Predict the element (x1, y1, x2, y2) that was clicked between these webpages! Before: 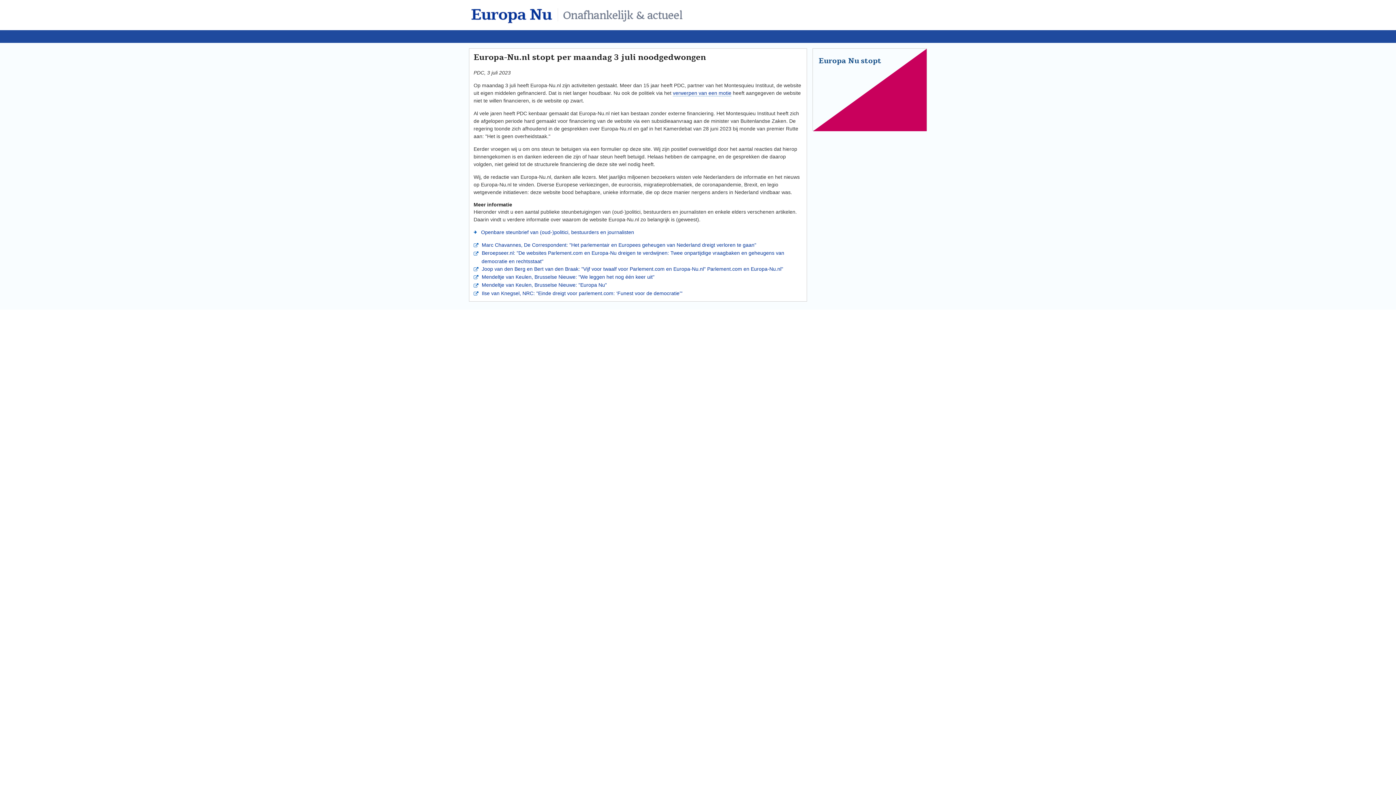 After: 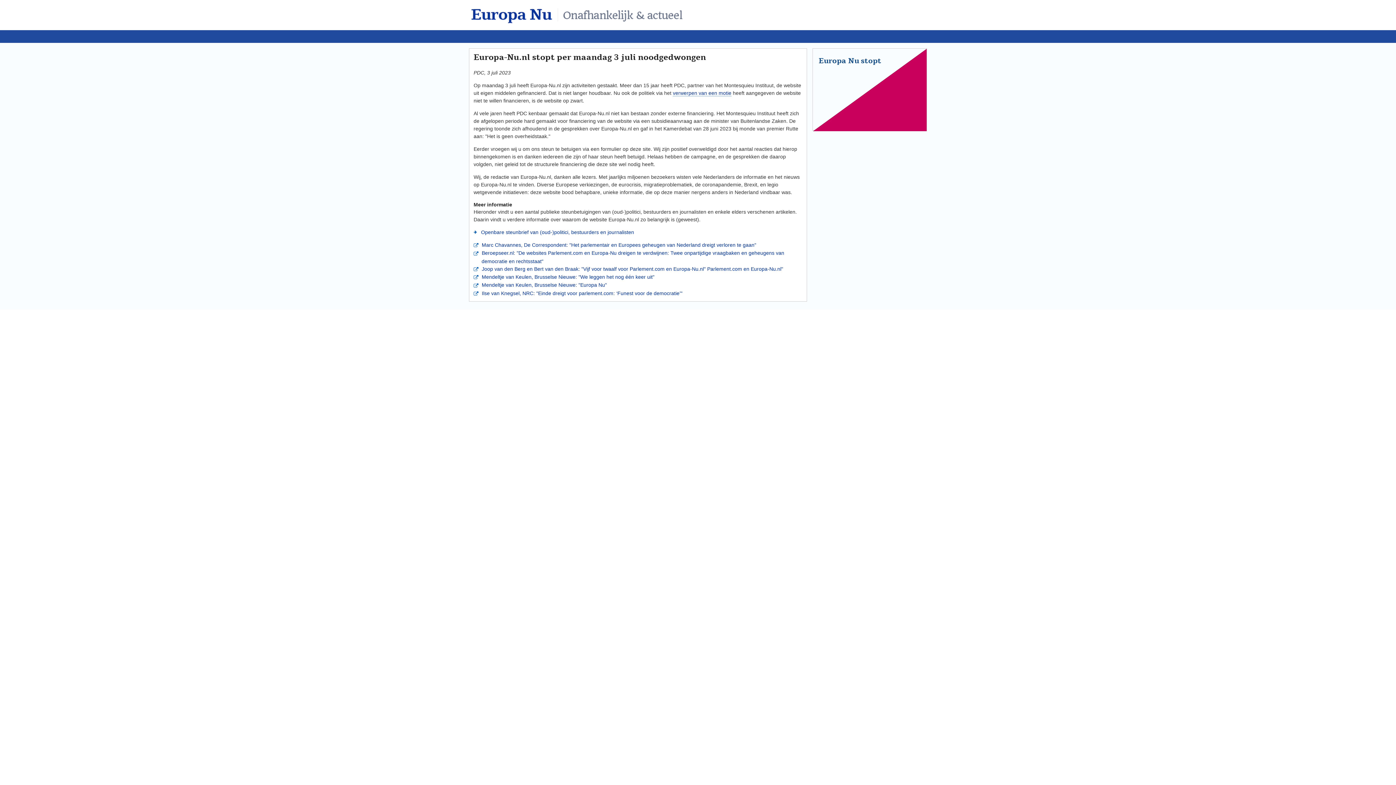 Action: bbox: (470, 5, 688, 23)